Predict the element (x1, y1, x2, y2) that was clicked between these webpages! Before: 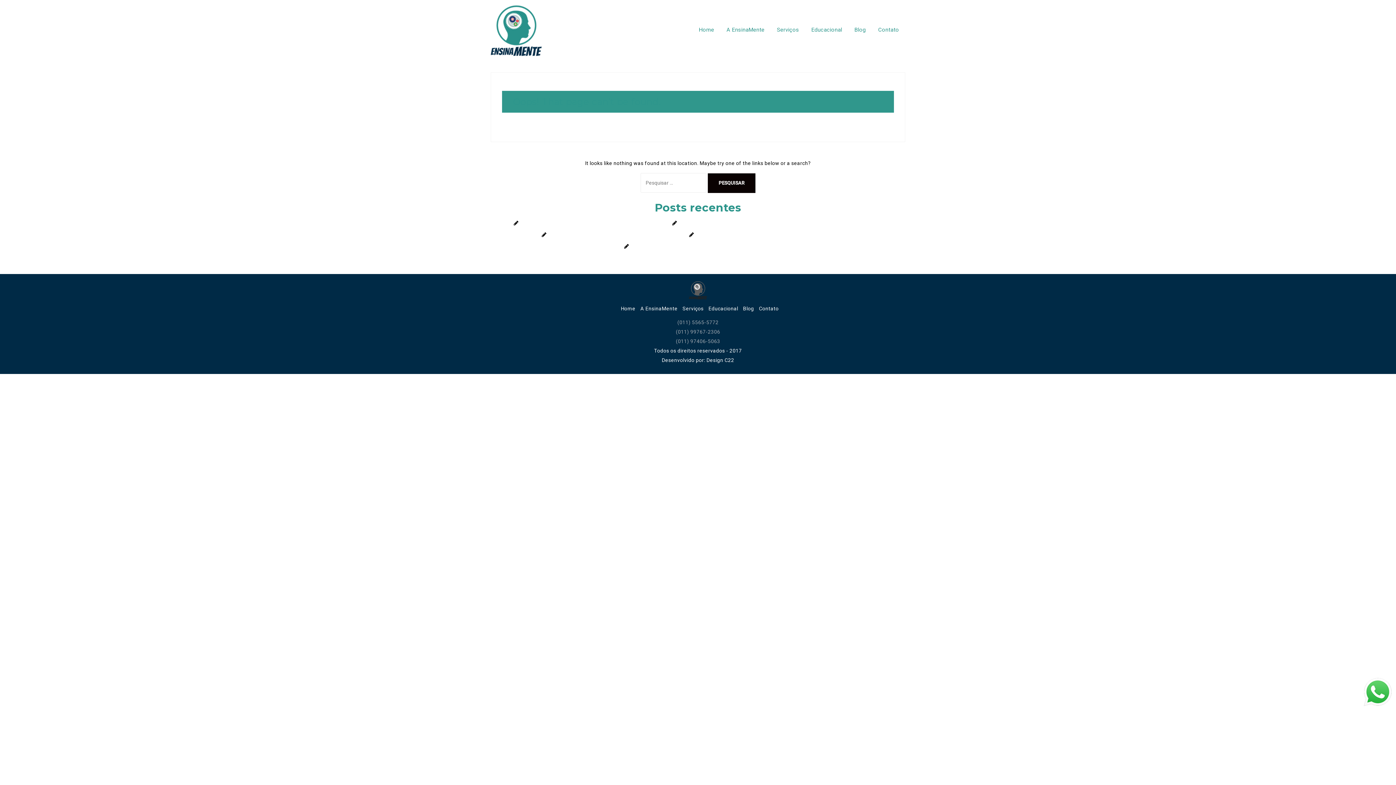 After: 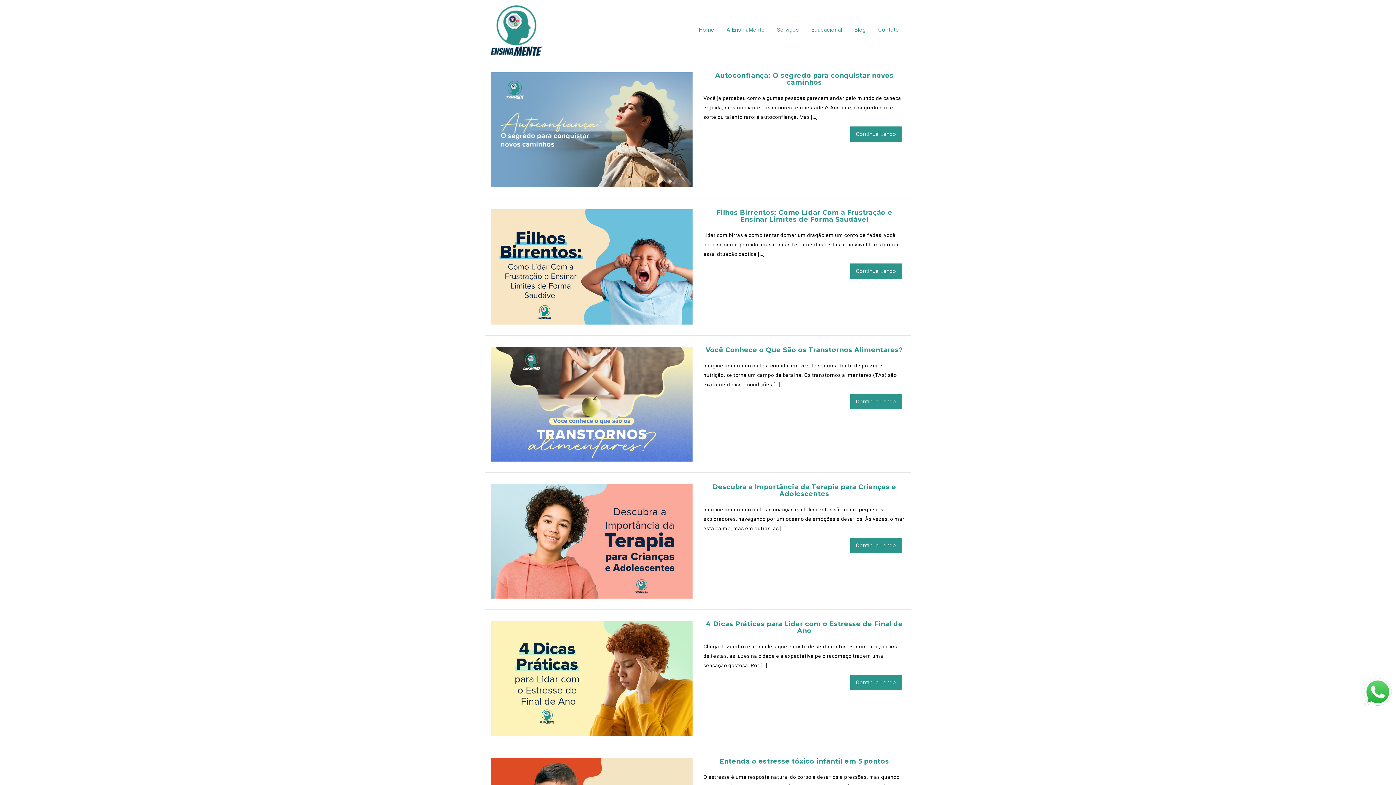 Action: label: Blog bbox: (743, 305, 754, 311)